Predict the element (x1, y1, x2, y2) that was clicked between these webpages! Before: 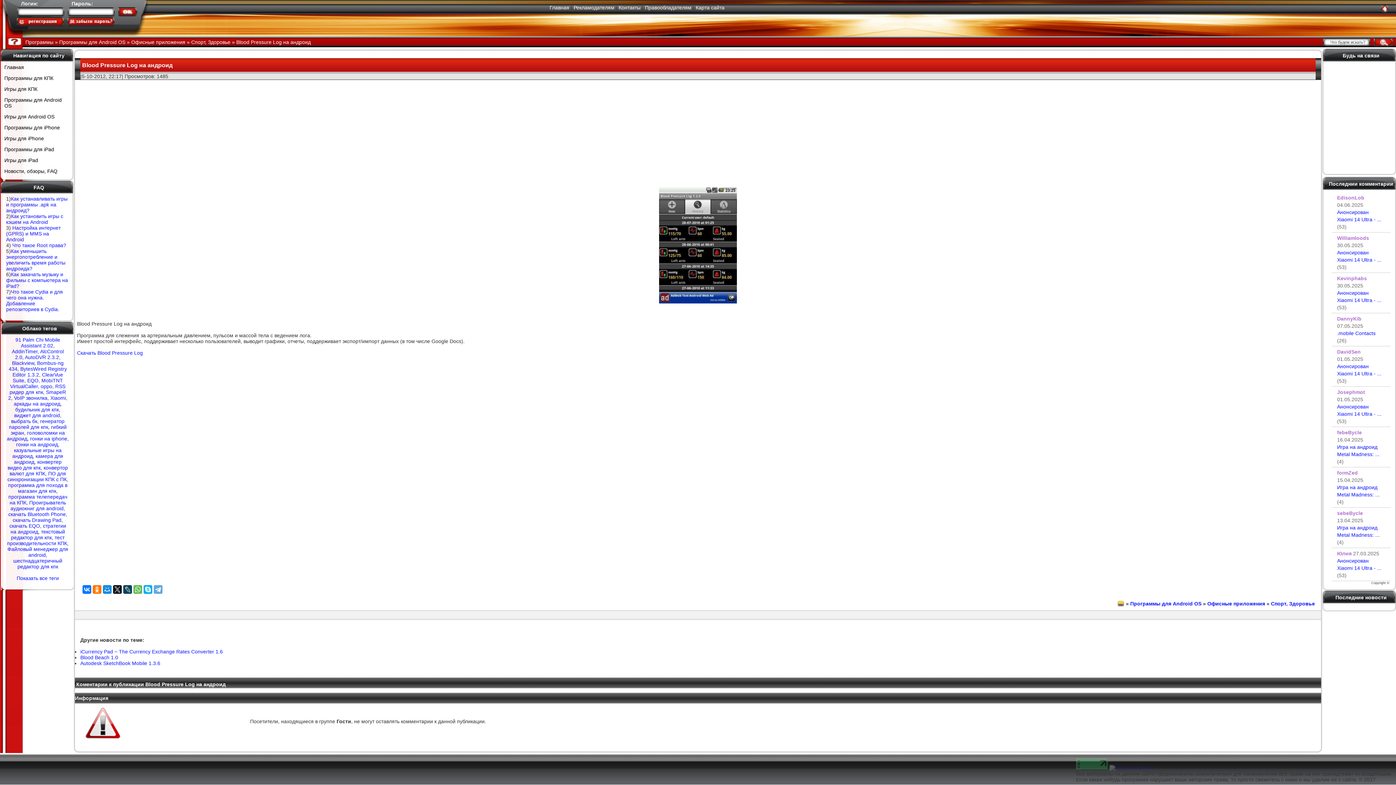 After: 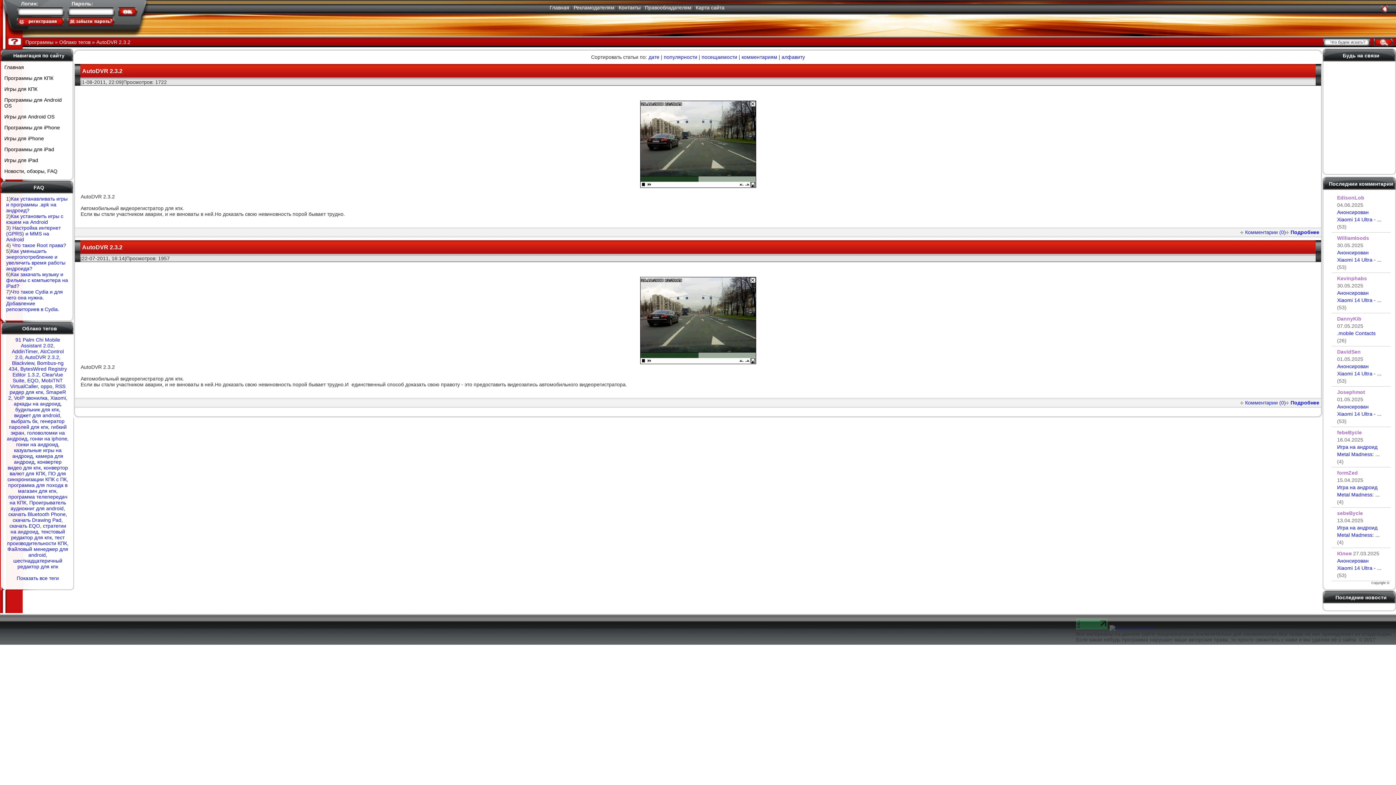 Action: bbox: (24, 354, 59, 360) label: AutoDVR 2.3.2